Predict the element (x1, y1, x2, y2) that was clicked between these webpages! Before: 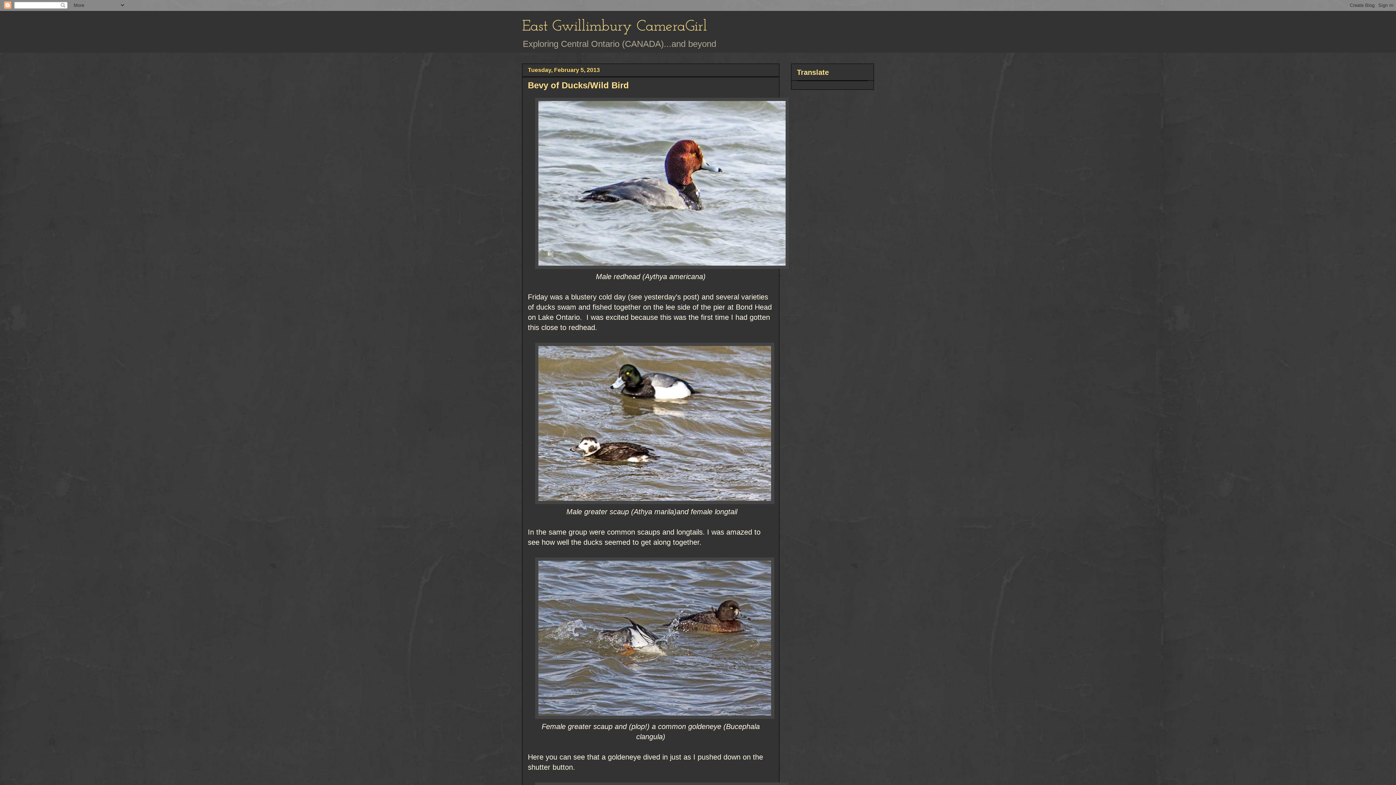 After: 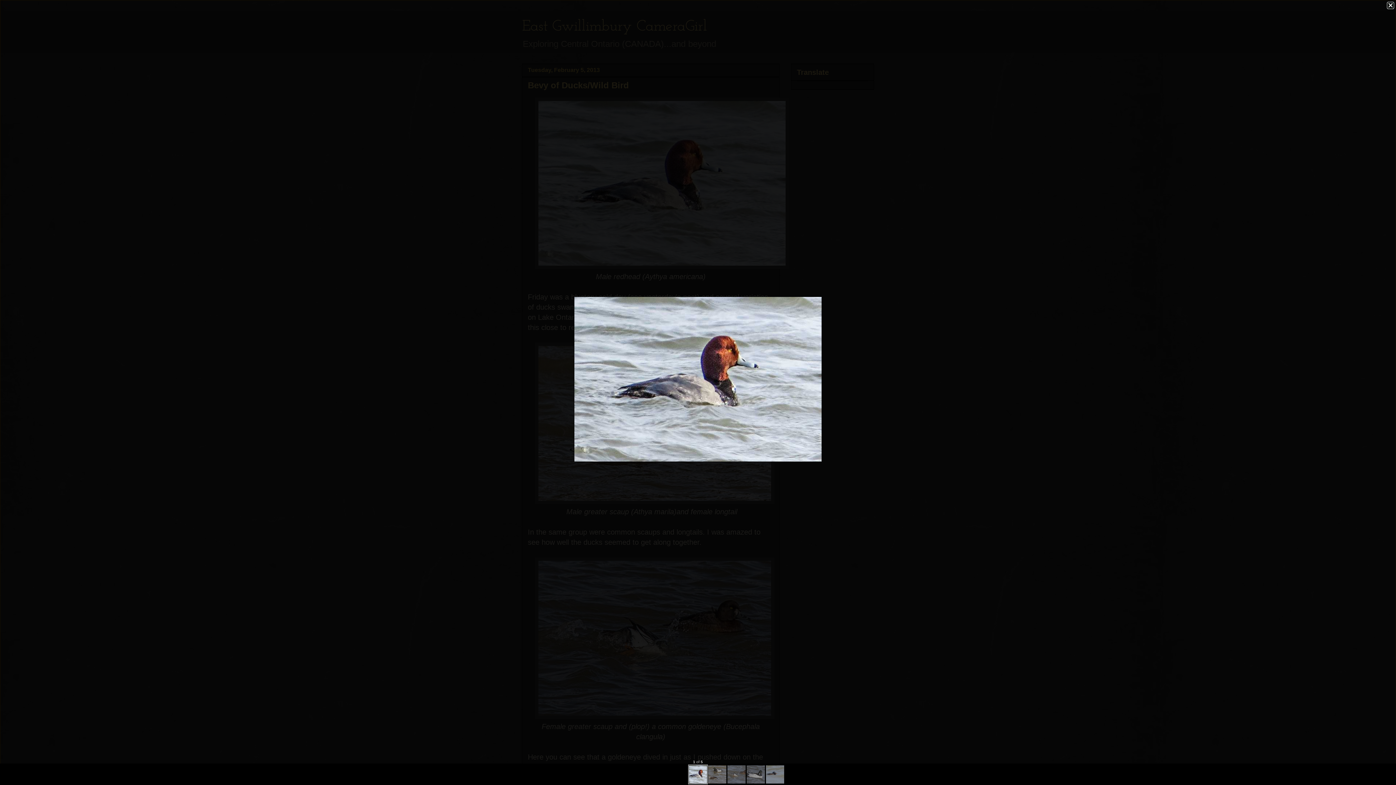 Action: bbox: (535, 262, 789, 270)